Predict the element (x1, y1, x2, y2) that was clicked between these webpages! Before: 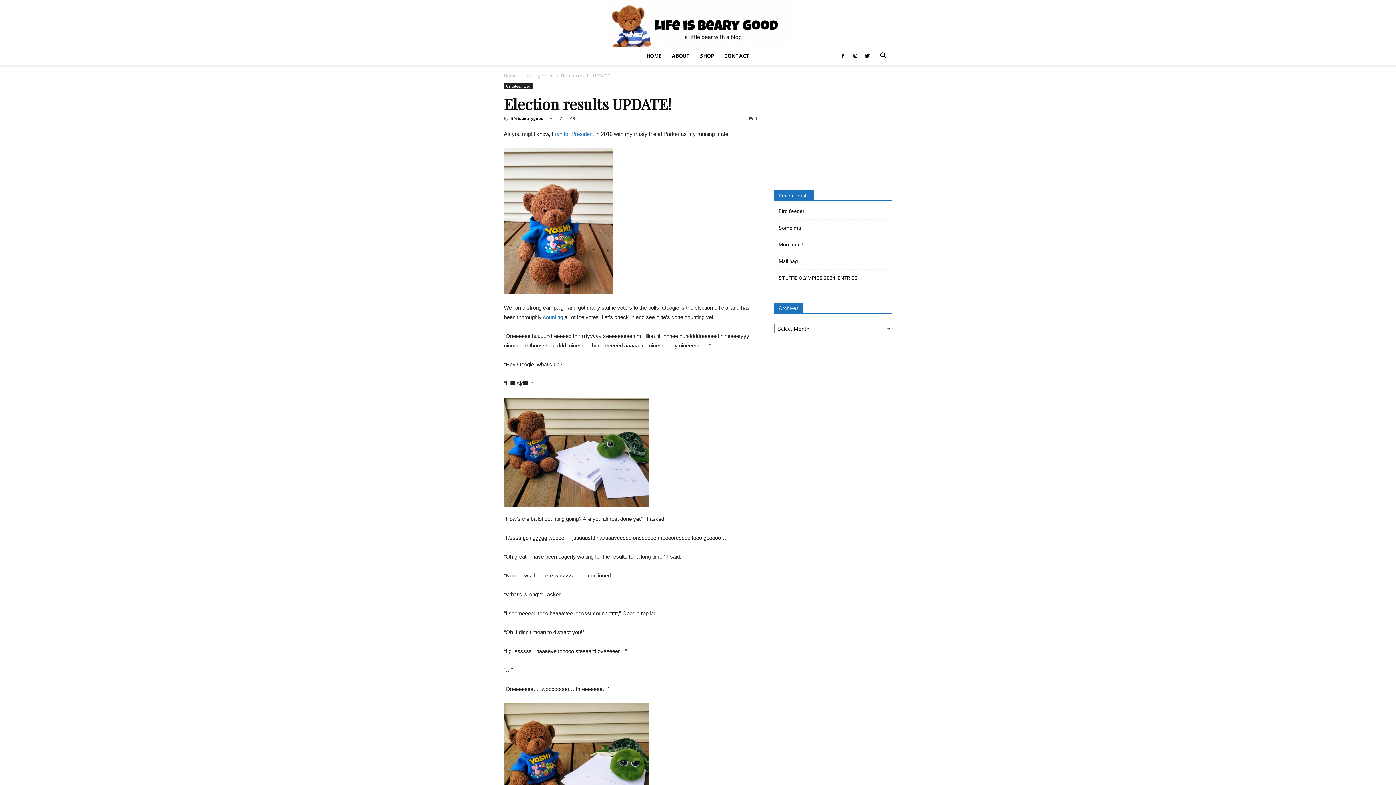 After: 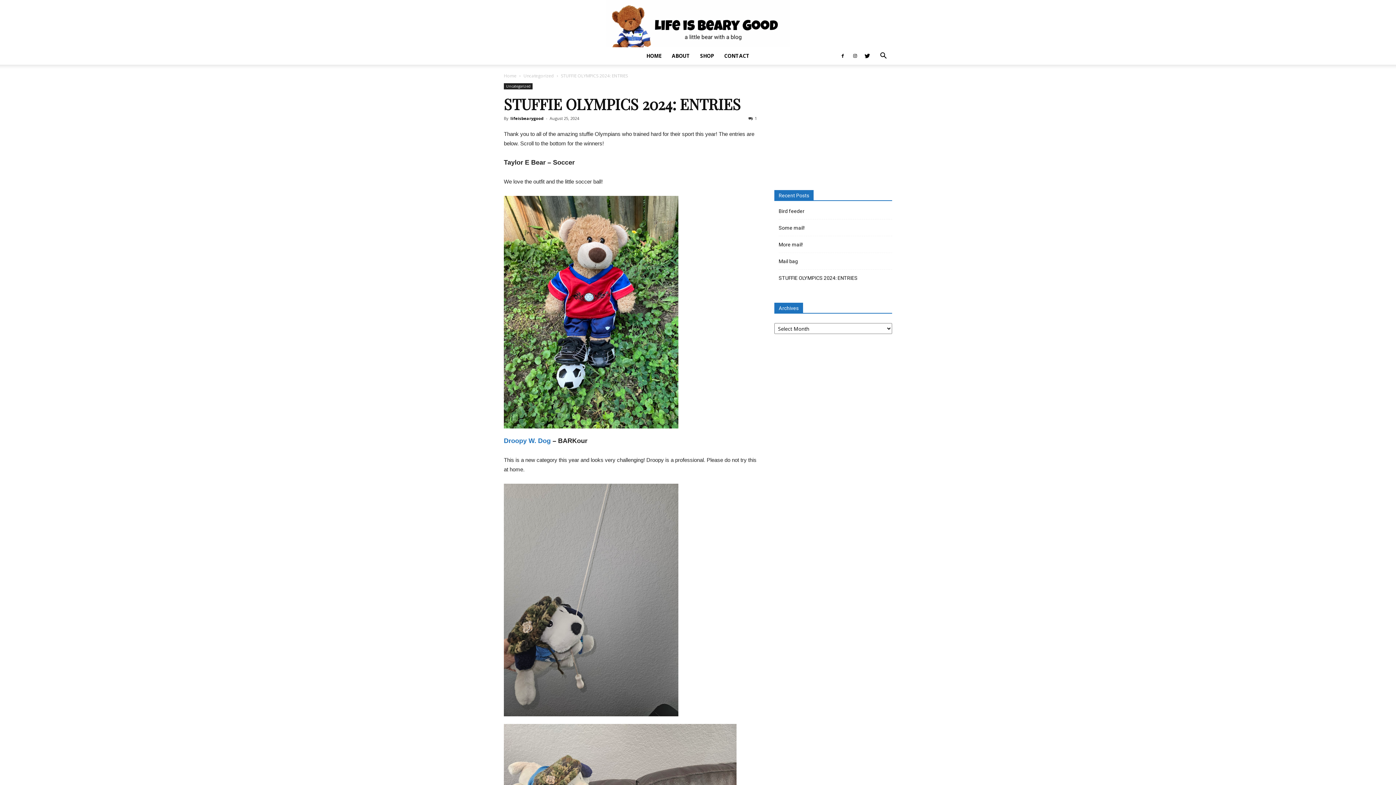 Action: bbox: (778, 274, 857, 282) label: STUFFIE OLYMPICS 2024: ENTRIES